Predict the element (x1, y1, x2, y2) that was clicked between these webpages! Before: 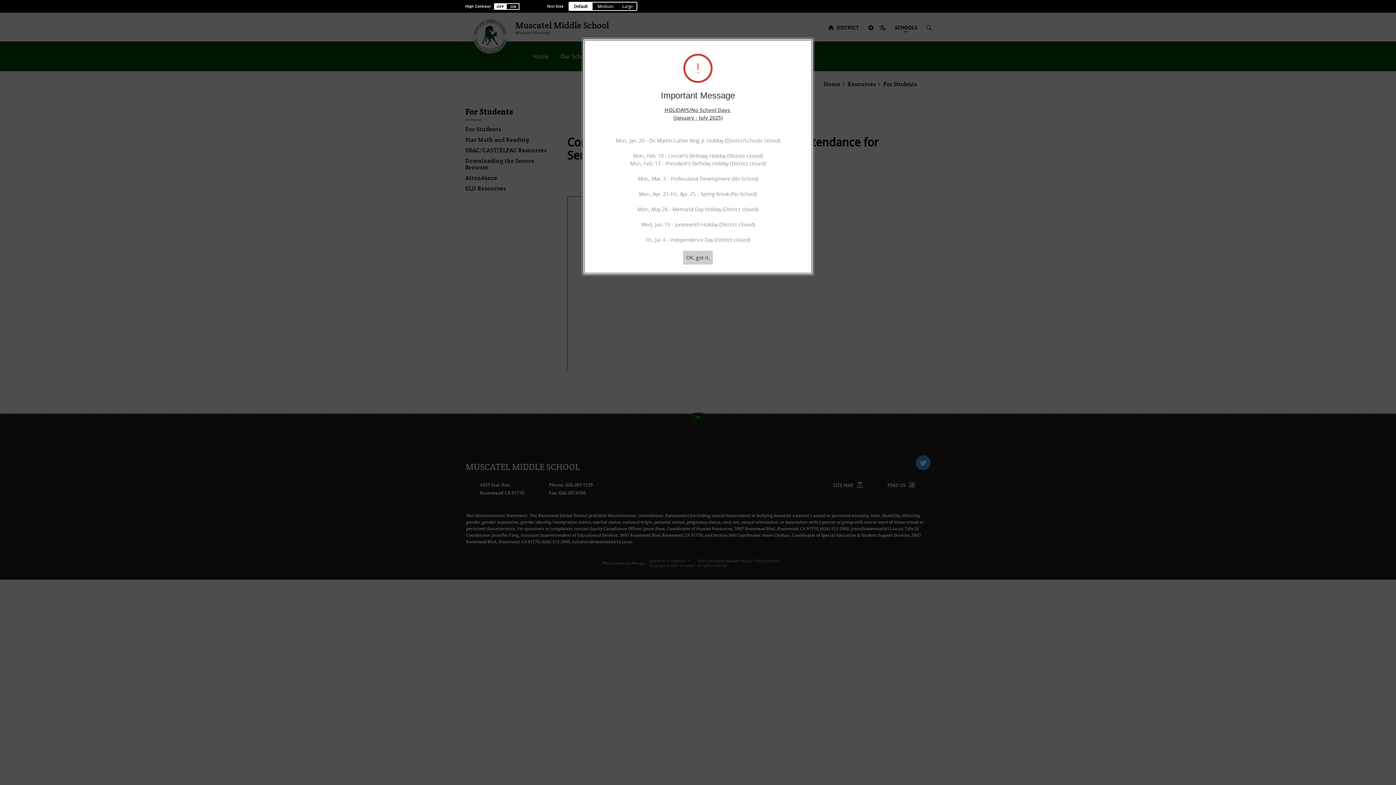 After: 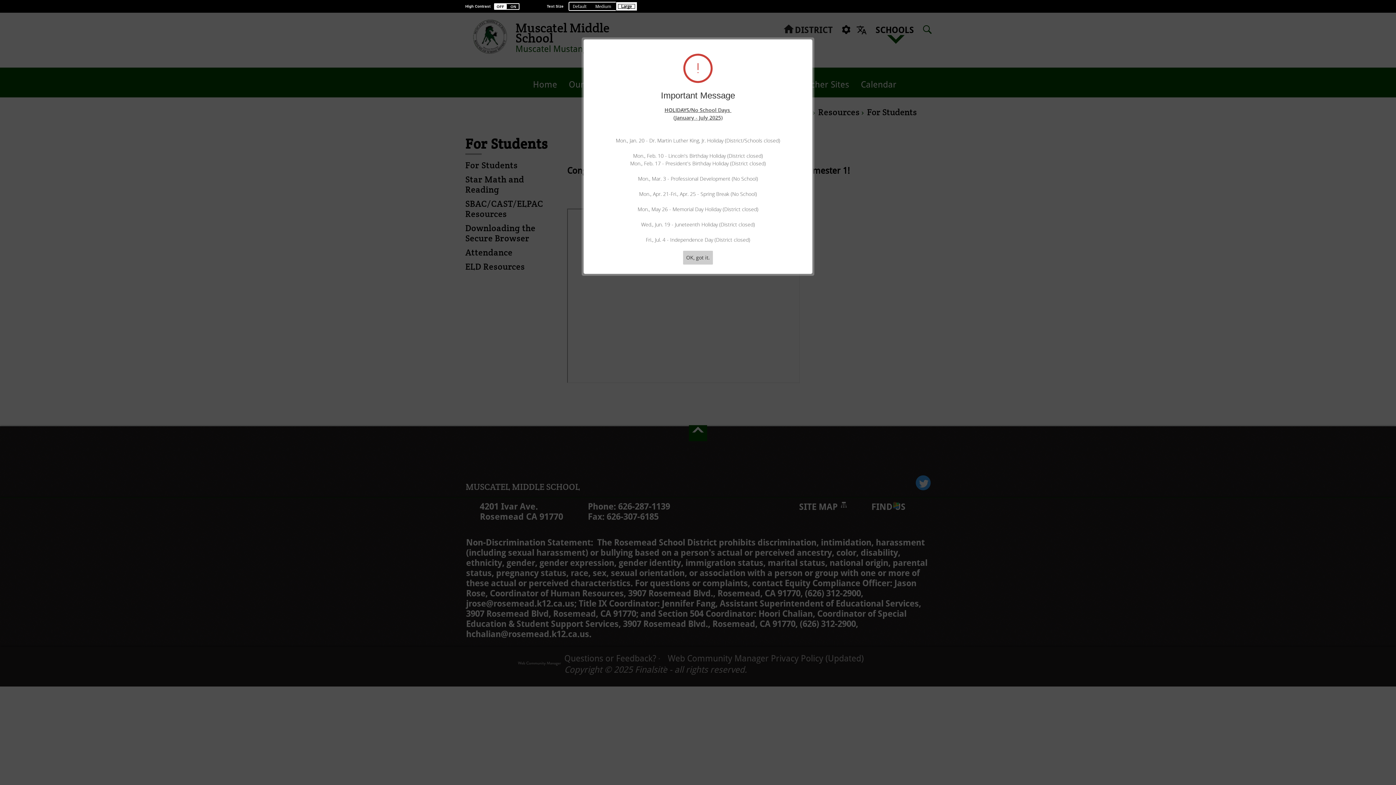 Action: label: Change the text size to large bbox: (618, 4, 636, 8)